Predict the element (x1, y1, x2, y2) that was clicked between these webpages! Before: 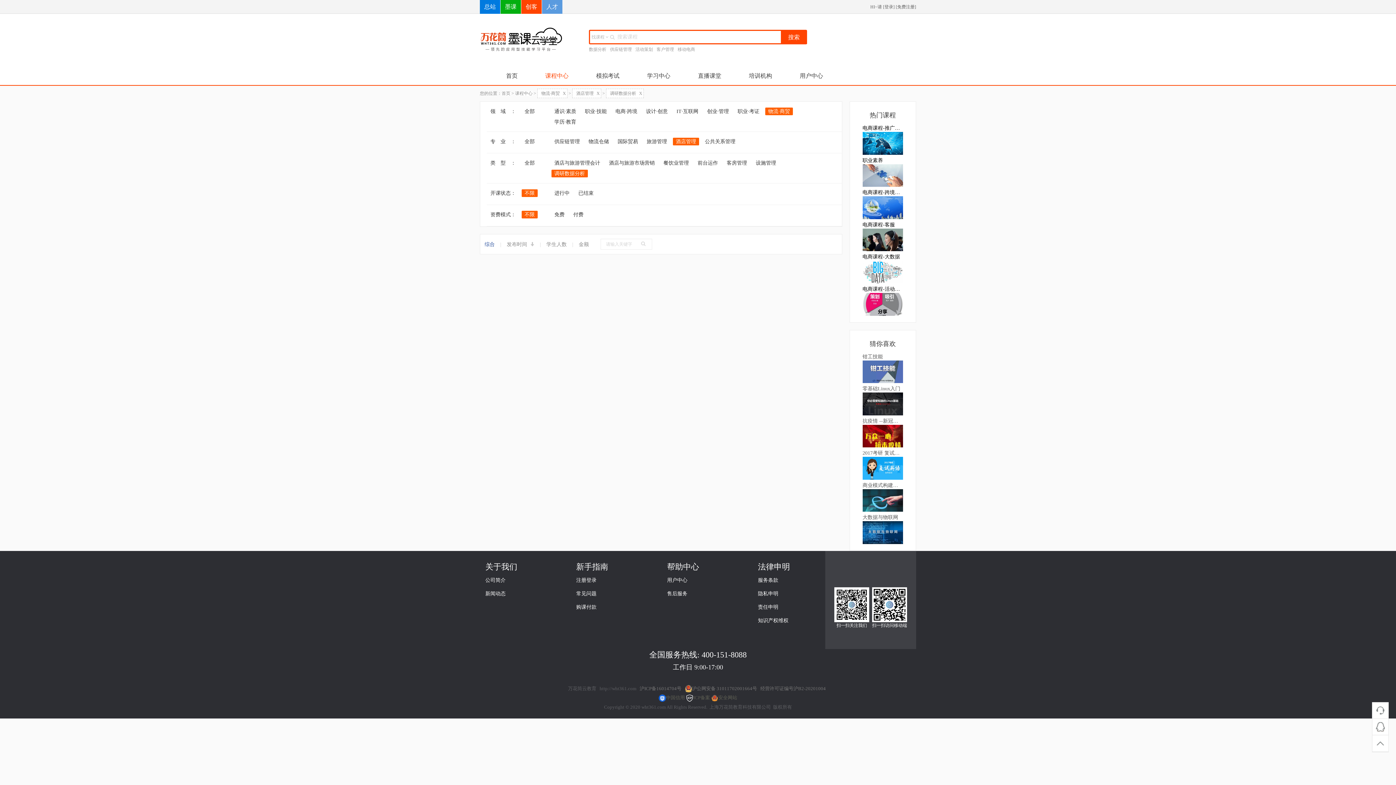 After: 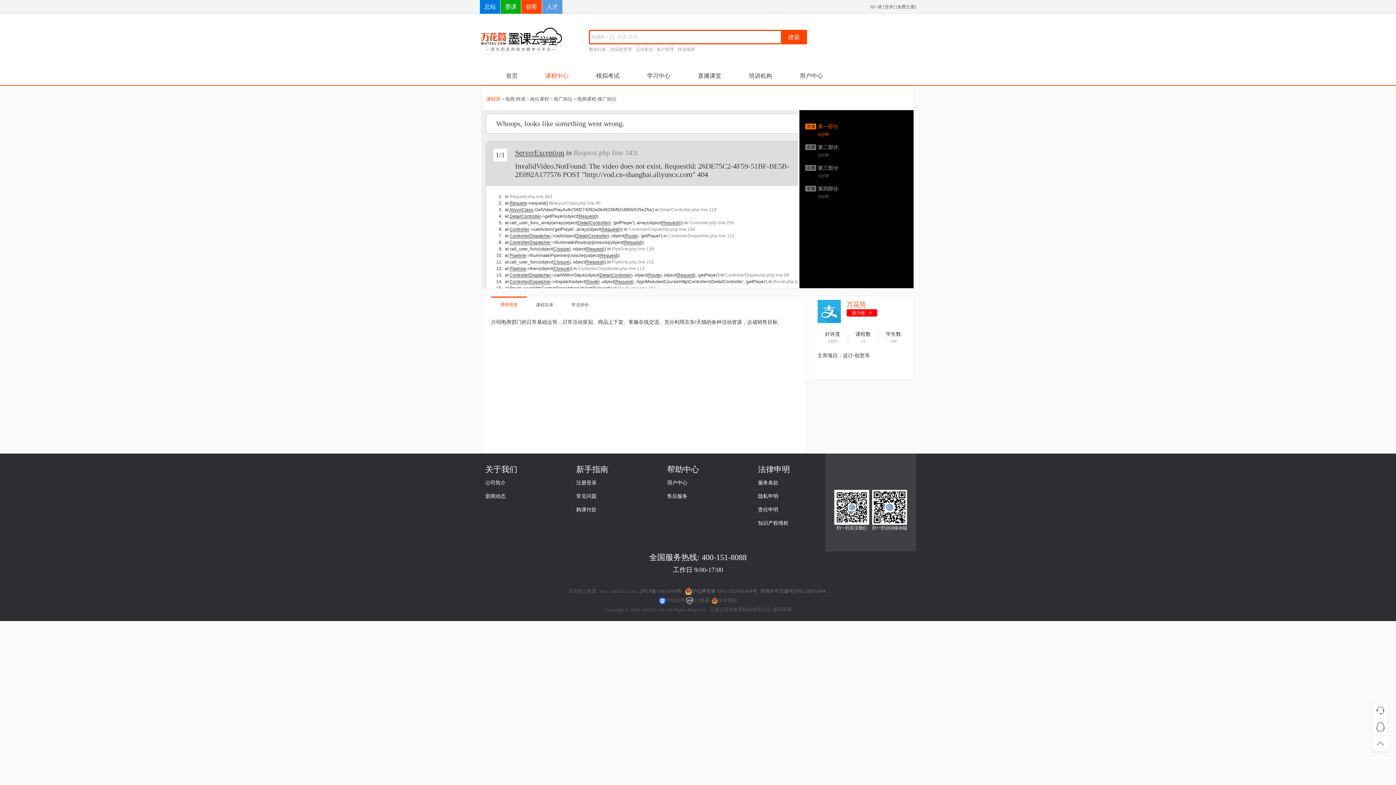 Action: bbox: (862, 140, 903, 145)